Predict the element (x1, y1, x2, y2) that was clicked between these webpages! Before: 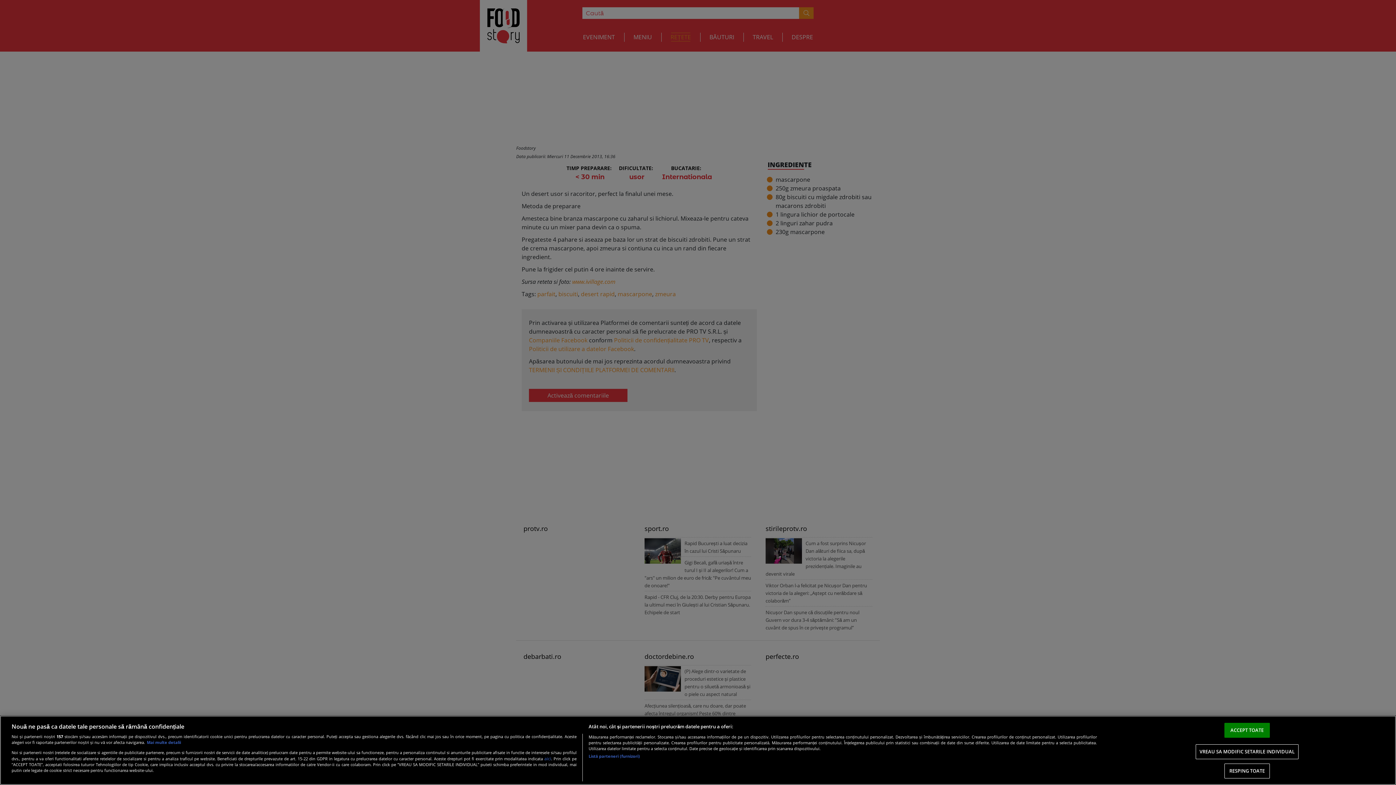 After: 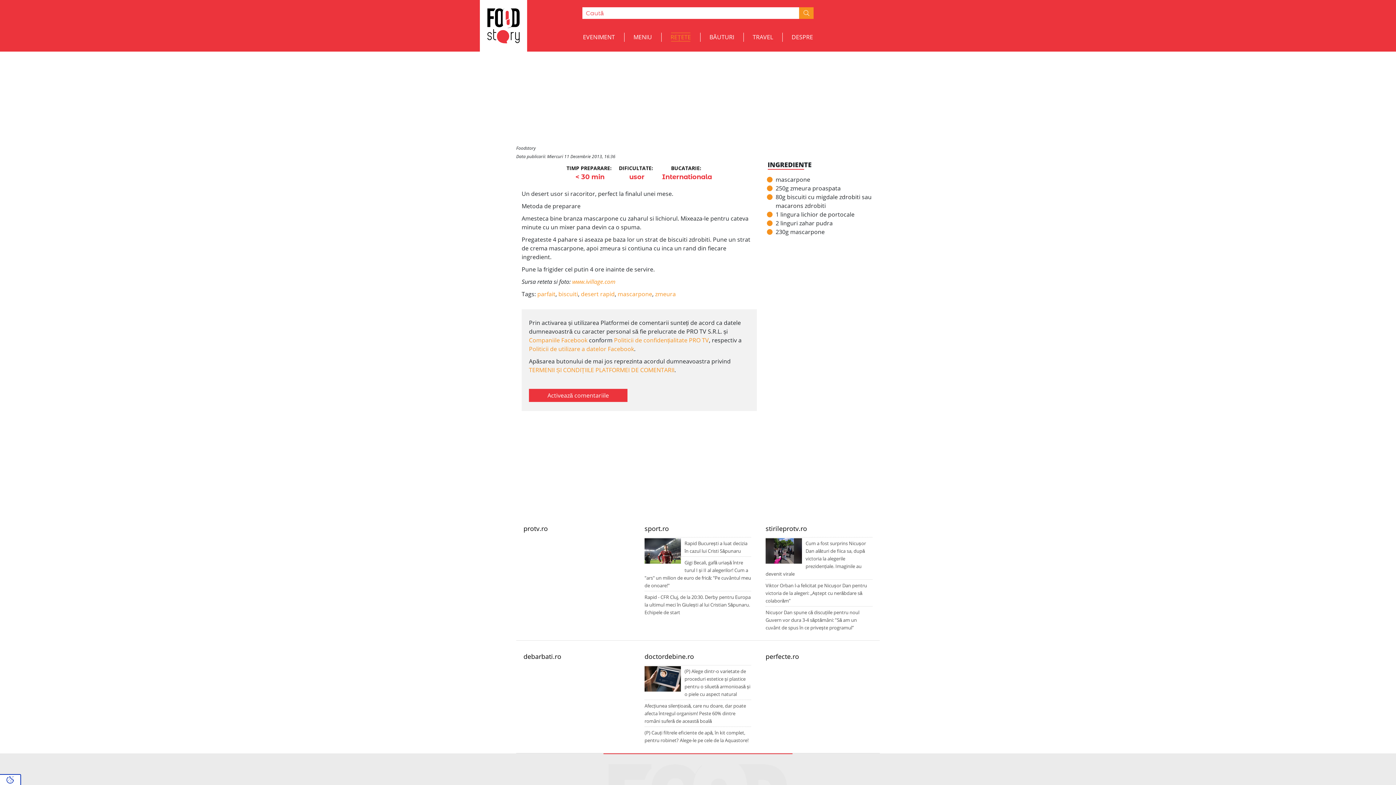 Action: bbox: (1224, 764, 1270, 779) label: RESPING TOATE